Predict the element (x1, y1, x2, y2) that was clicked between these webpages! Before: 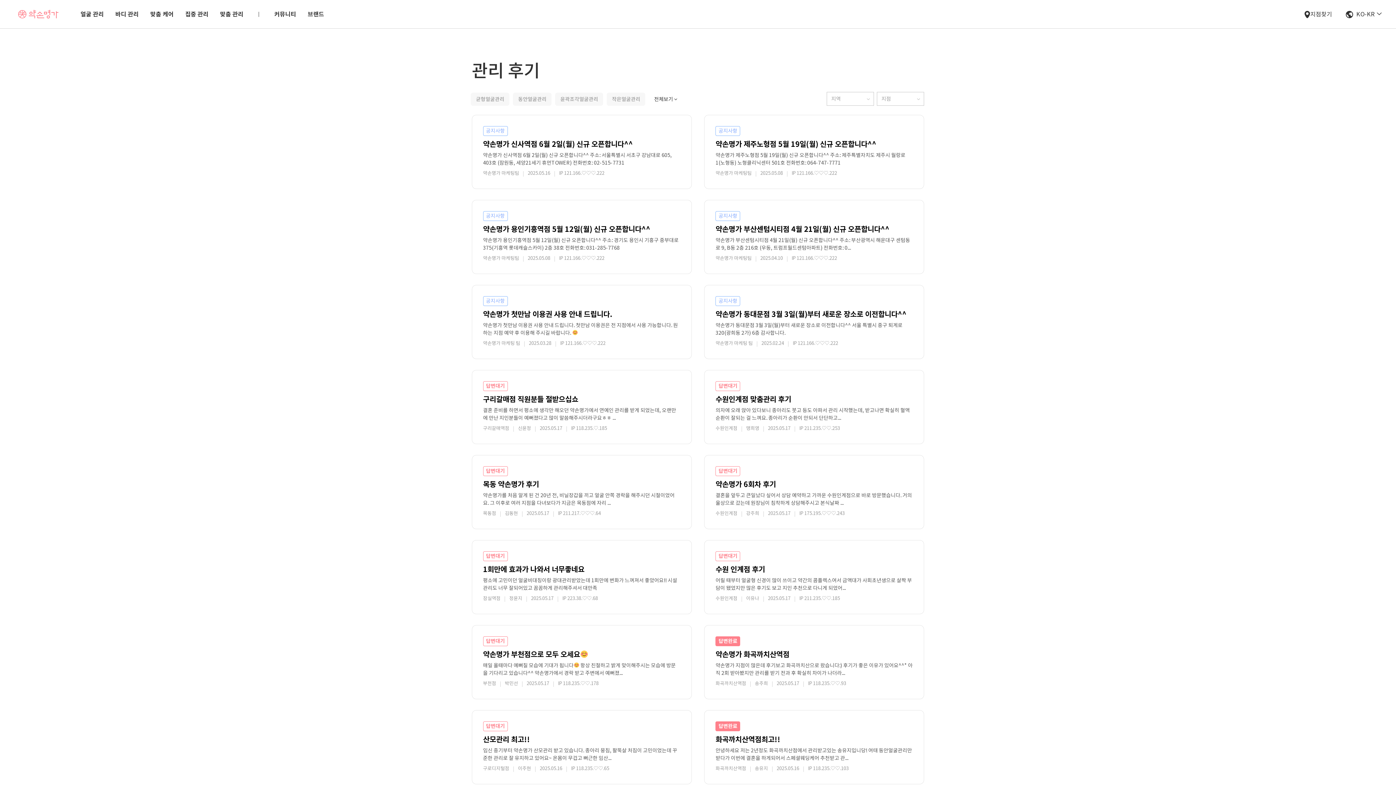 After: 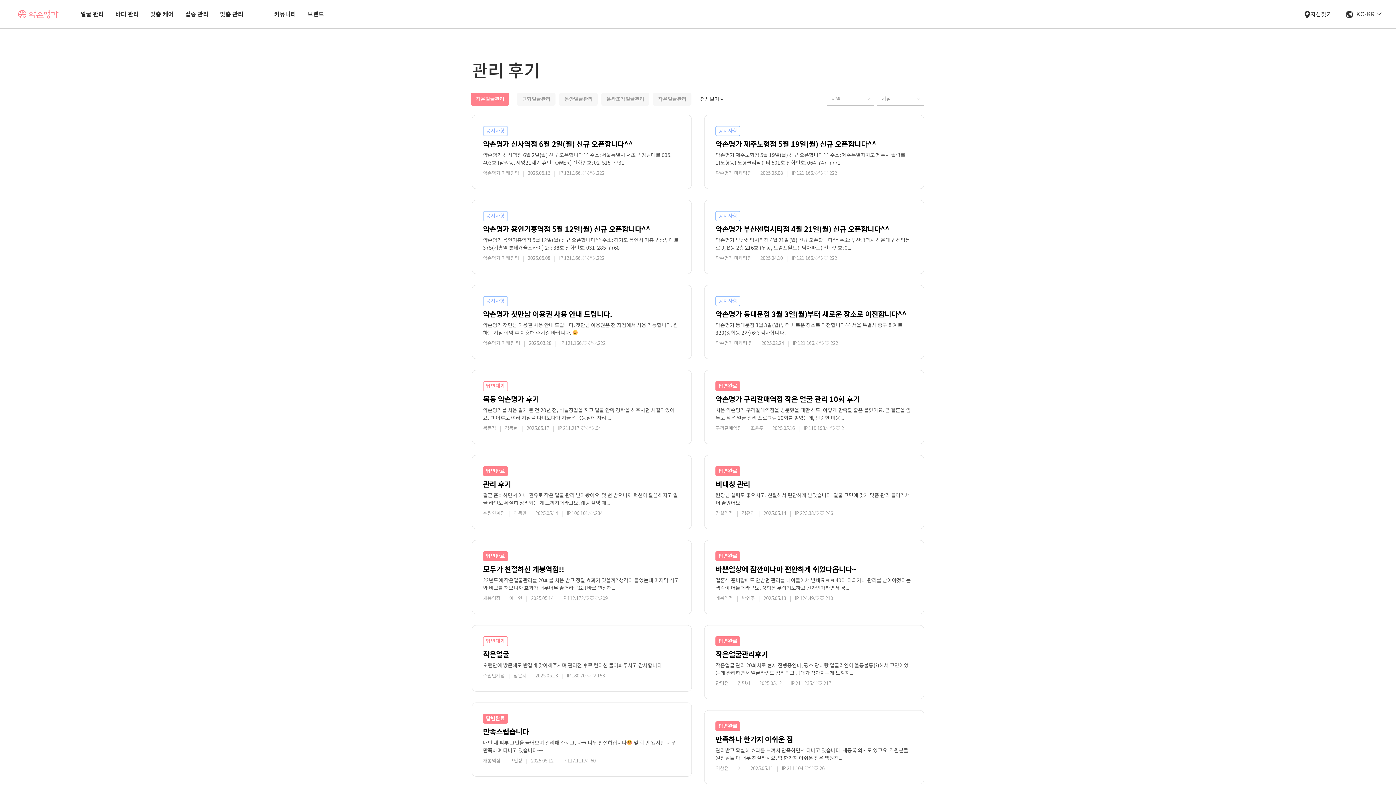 Action: label: 작은얼굴관리 bbox: (607, 92, 645, 105)